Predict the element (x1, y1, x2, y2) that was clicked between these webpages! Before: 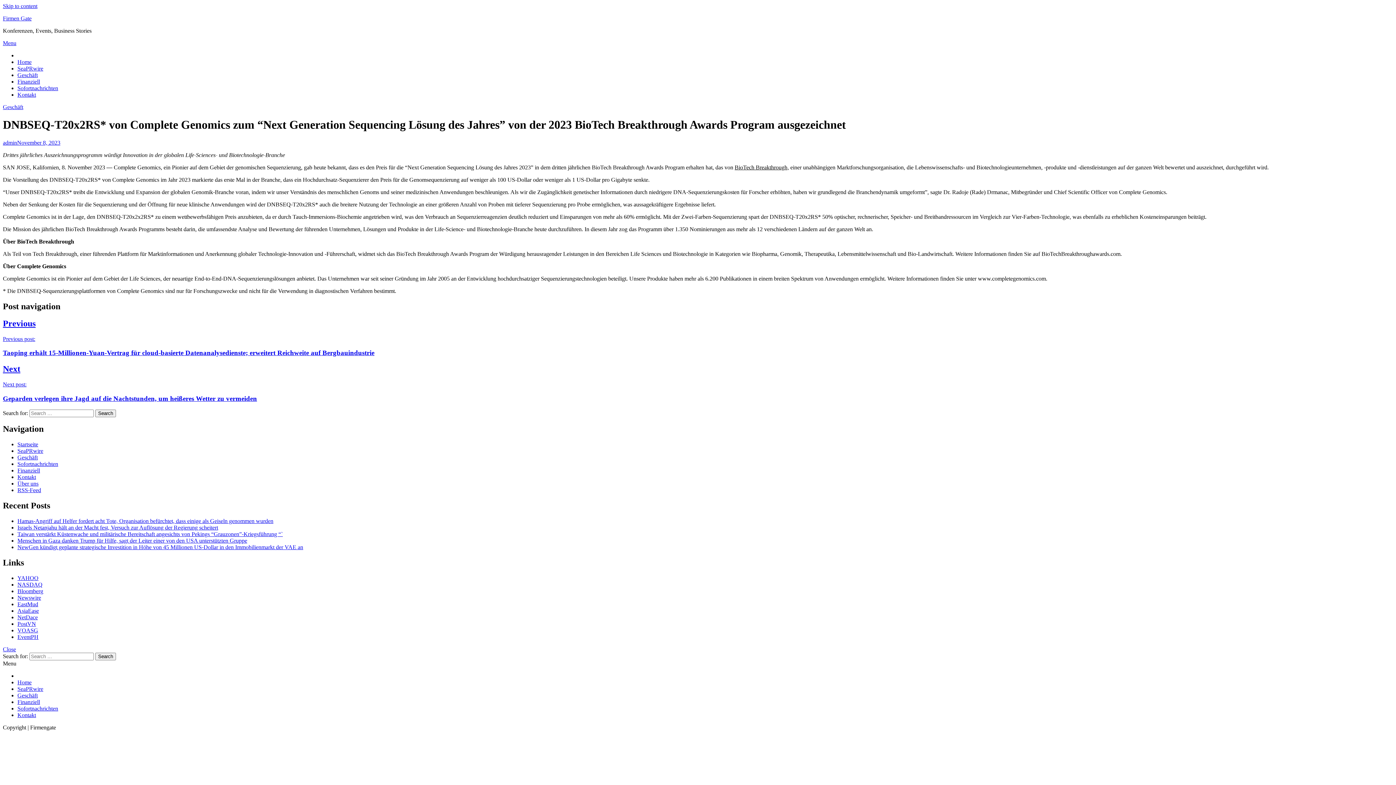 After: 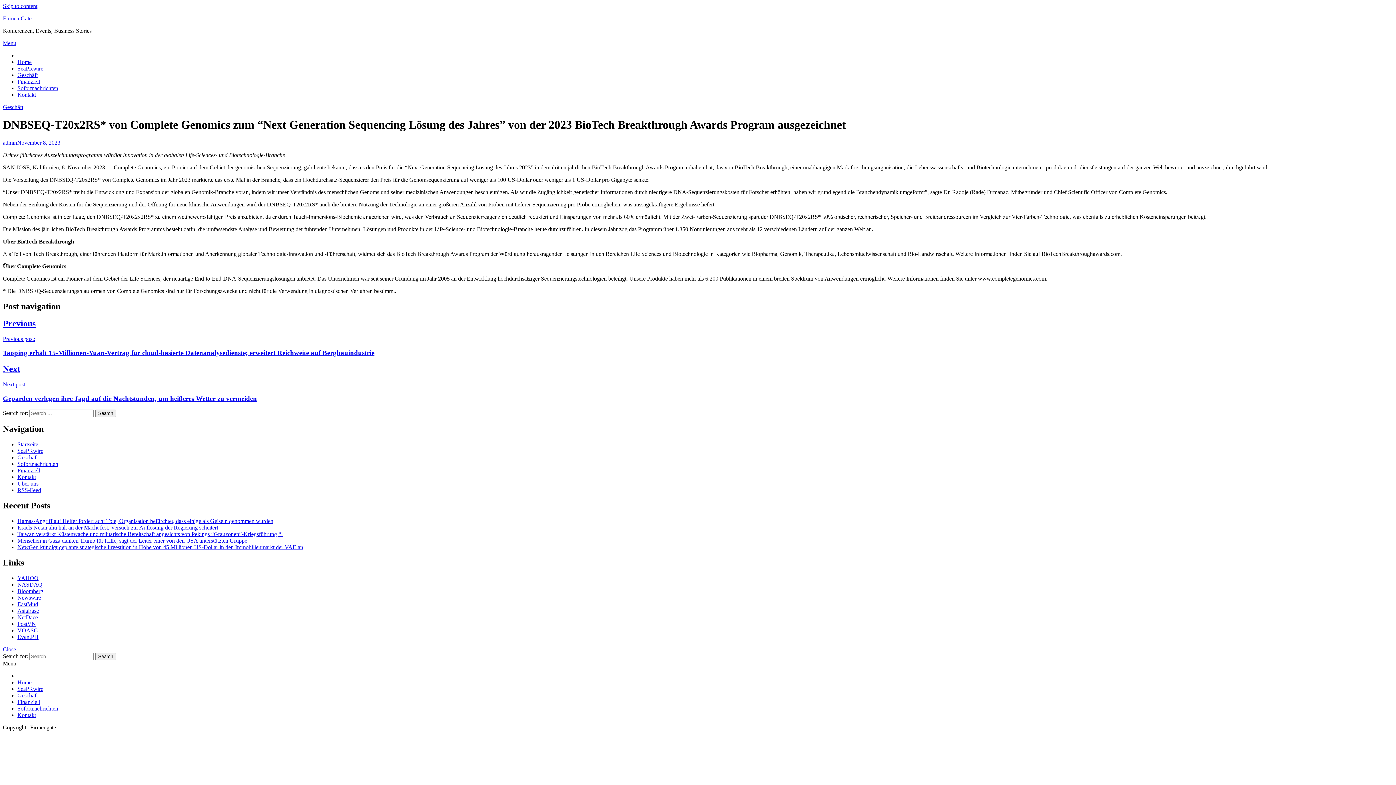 Action: bbox: (17, 581, 42, 588) label: NASDAQ